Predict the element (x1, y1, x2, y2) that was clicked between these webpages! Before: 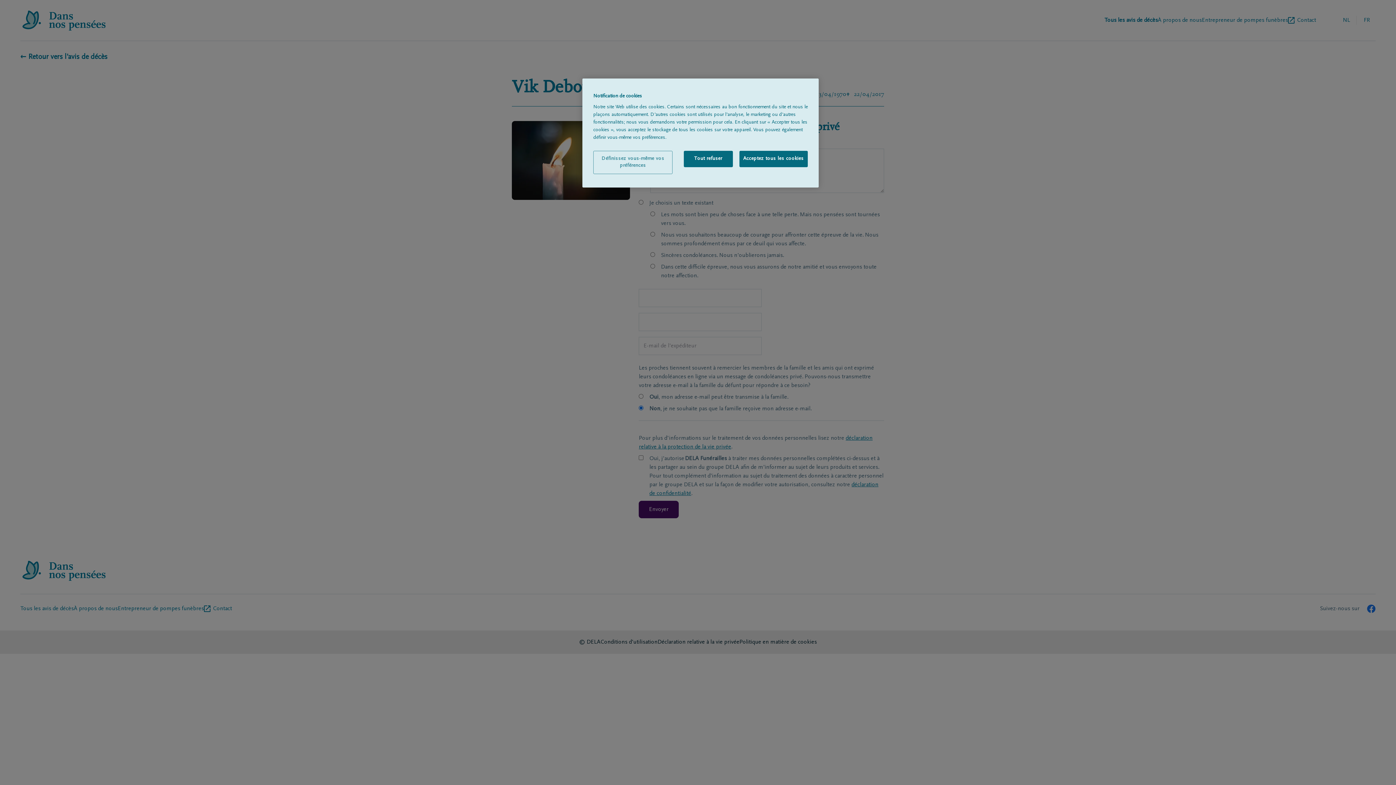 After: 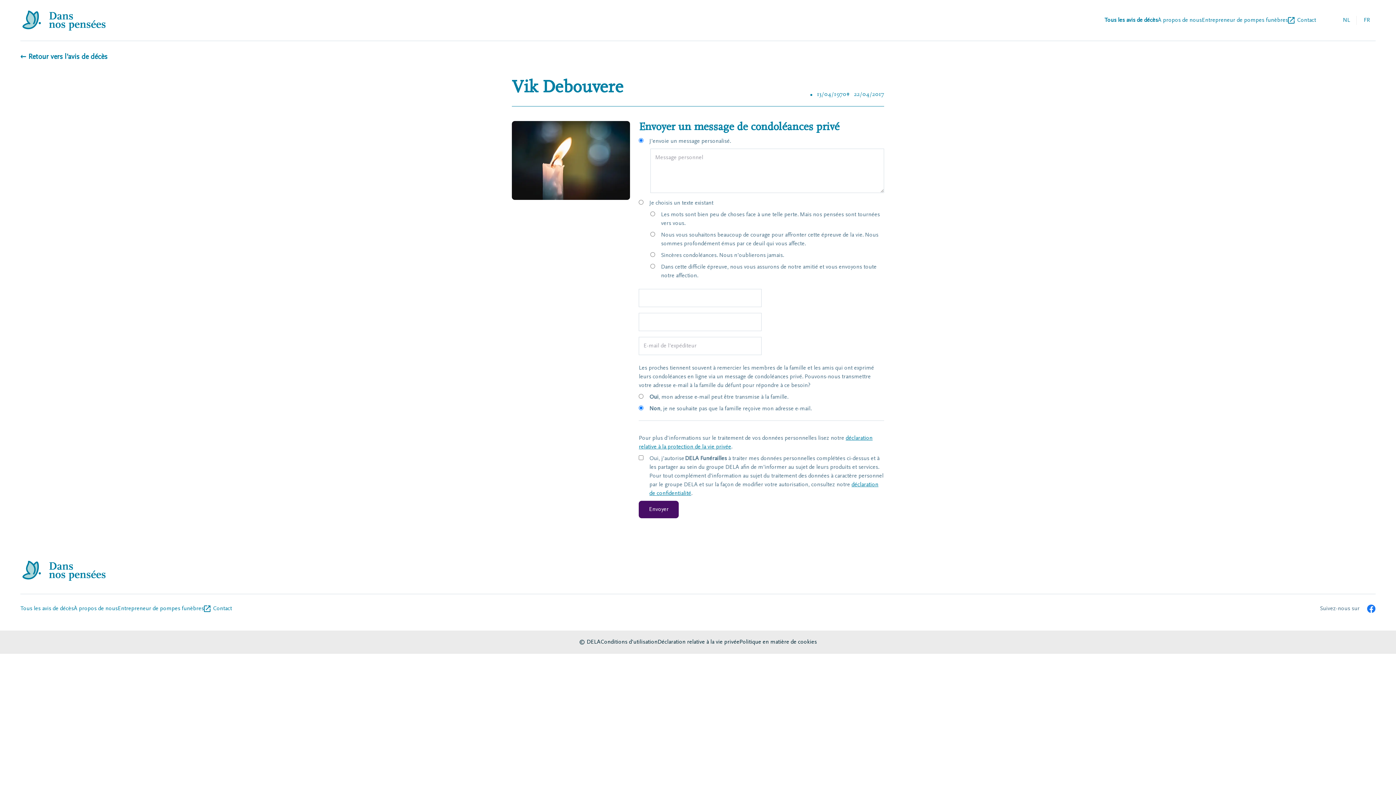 Action: label: Acceptez tous les cookies bbox: (739, 150, 808, 167)